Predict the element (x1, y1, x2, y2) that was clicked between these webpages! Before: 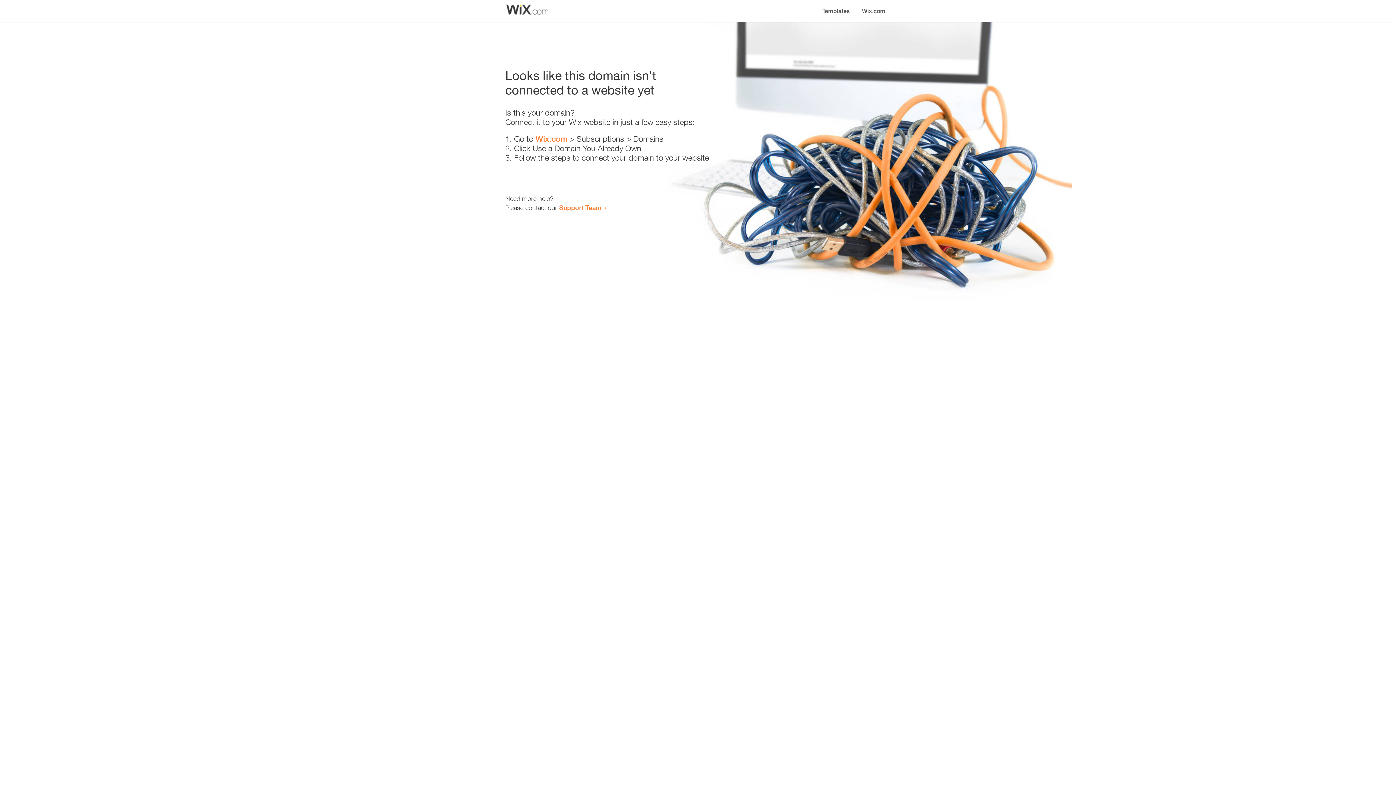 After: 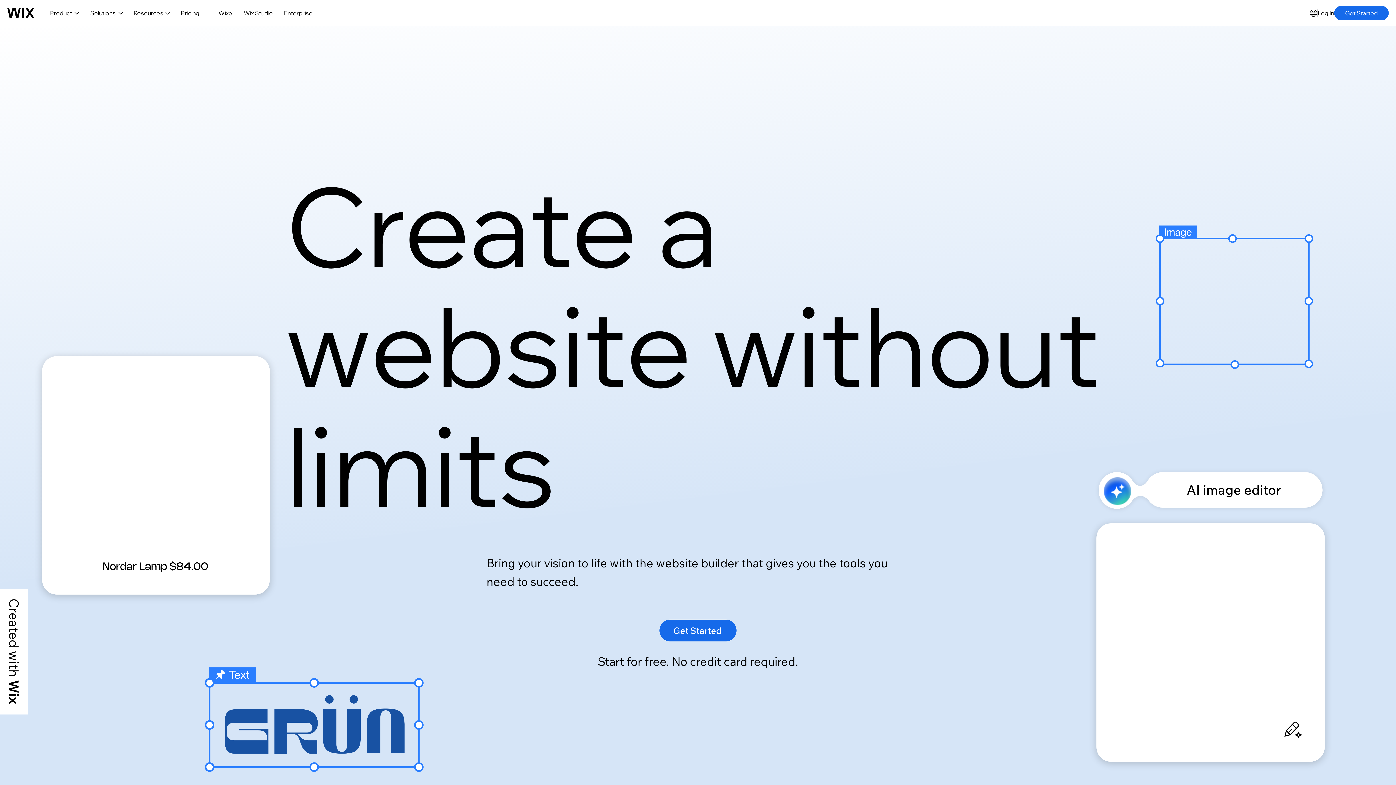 Action: bbox: (856, 0, 890, 14) label: Wix.com